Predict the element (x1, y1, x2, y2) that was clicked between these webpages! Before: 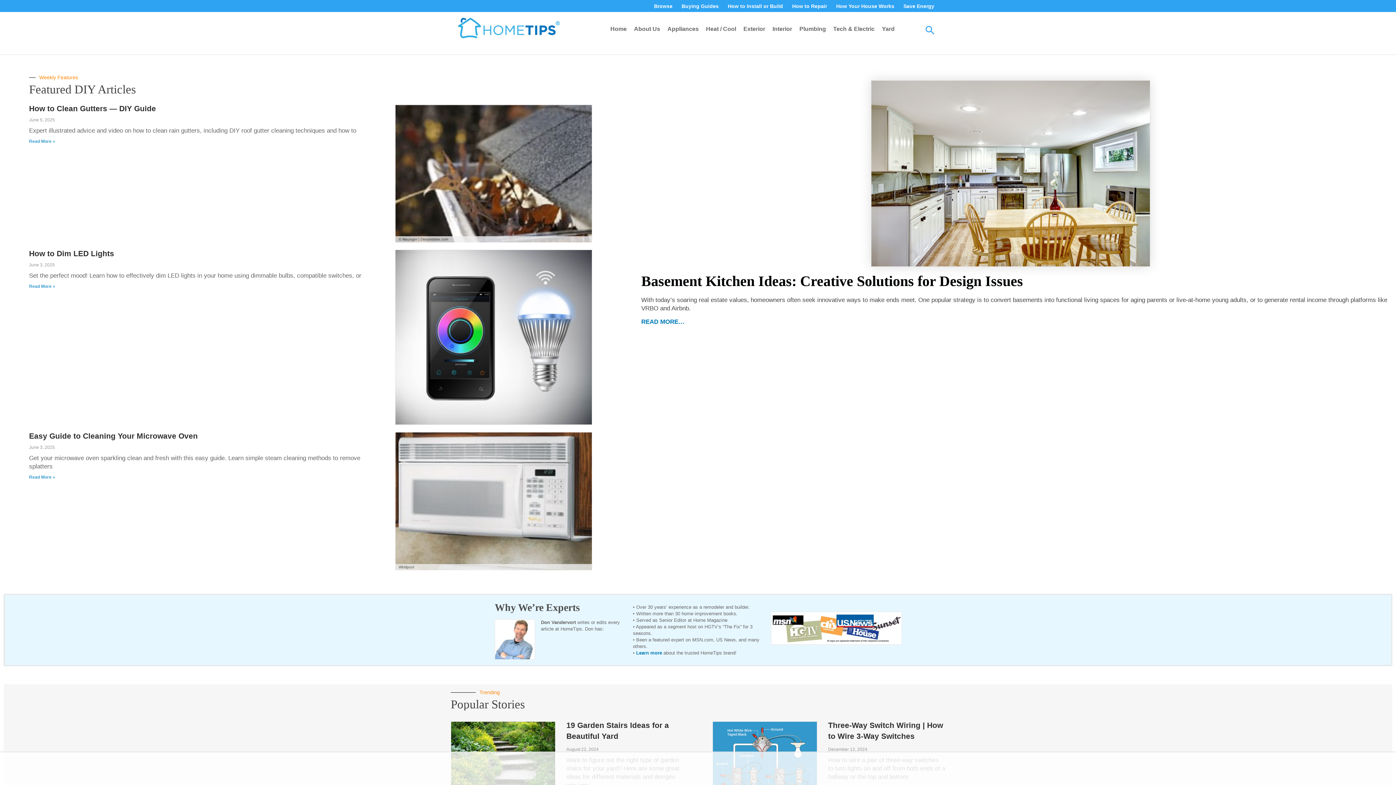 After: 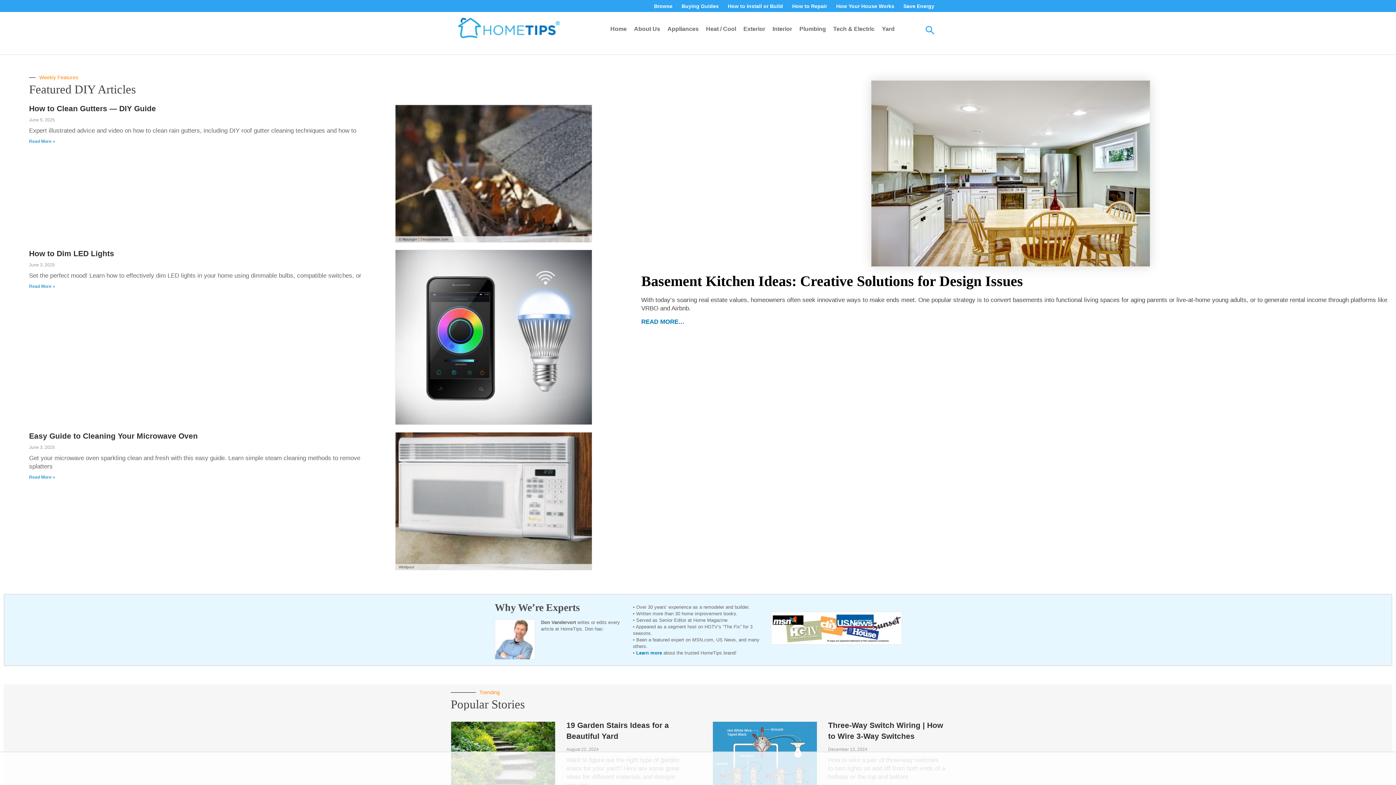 Action: bbox: (458, 17, 560, 41)